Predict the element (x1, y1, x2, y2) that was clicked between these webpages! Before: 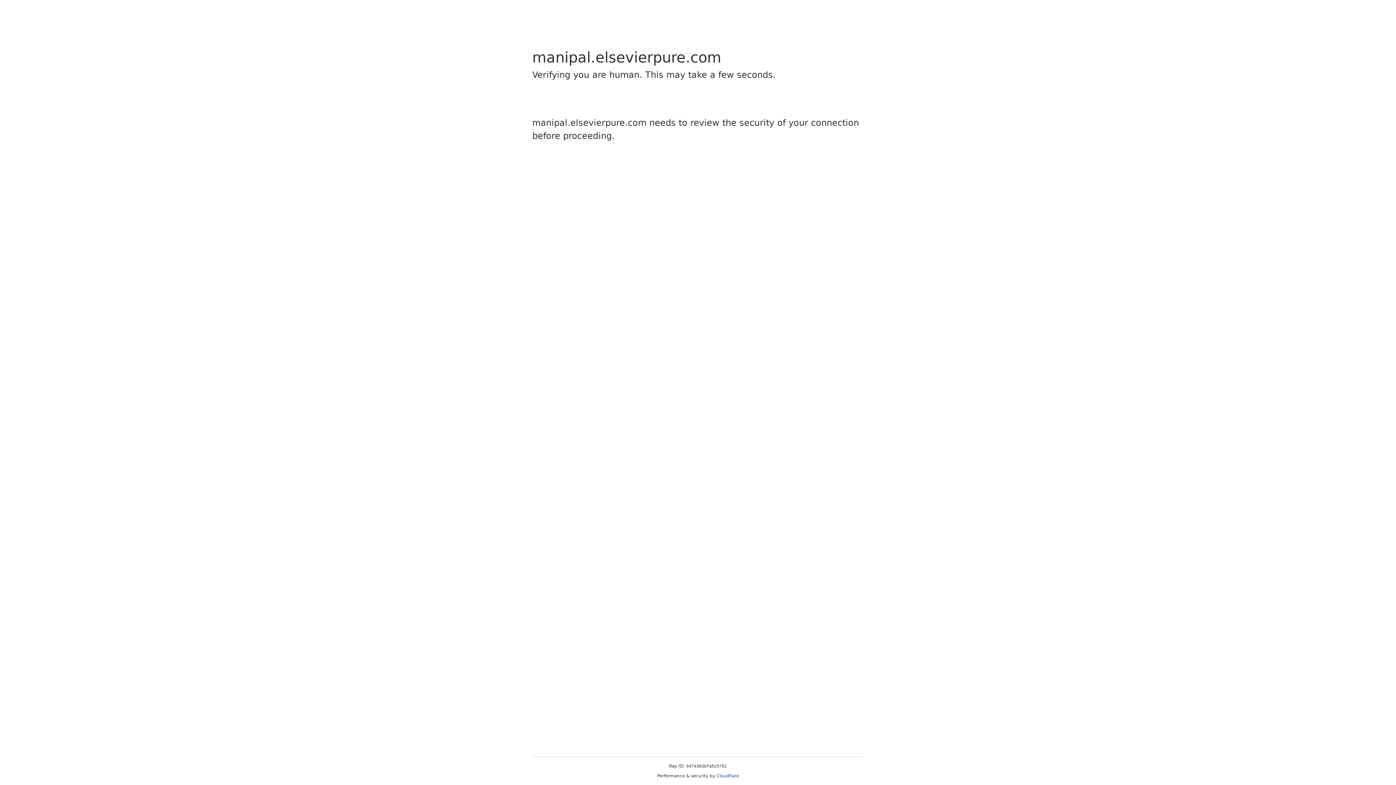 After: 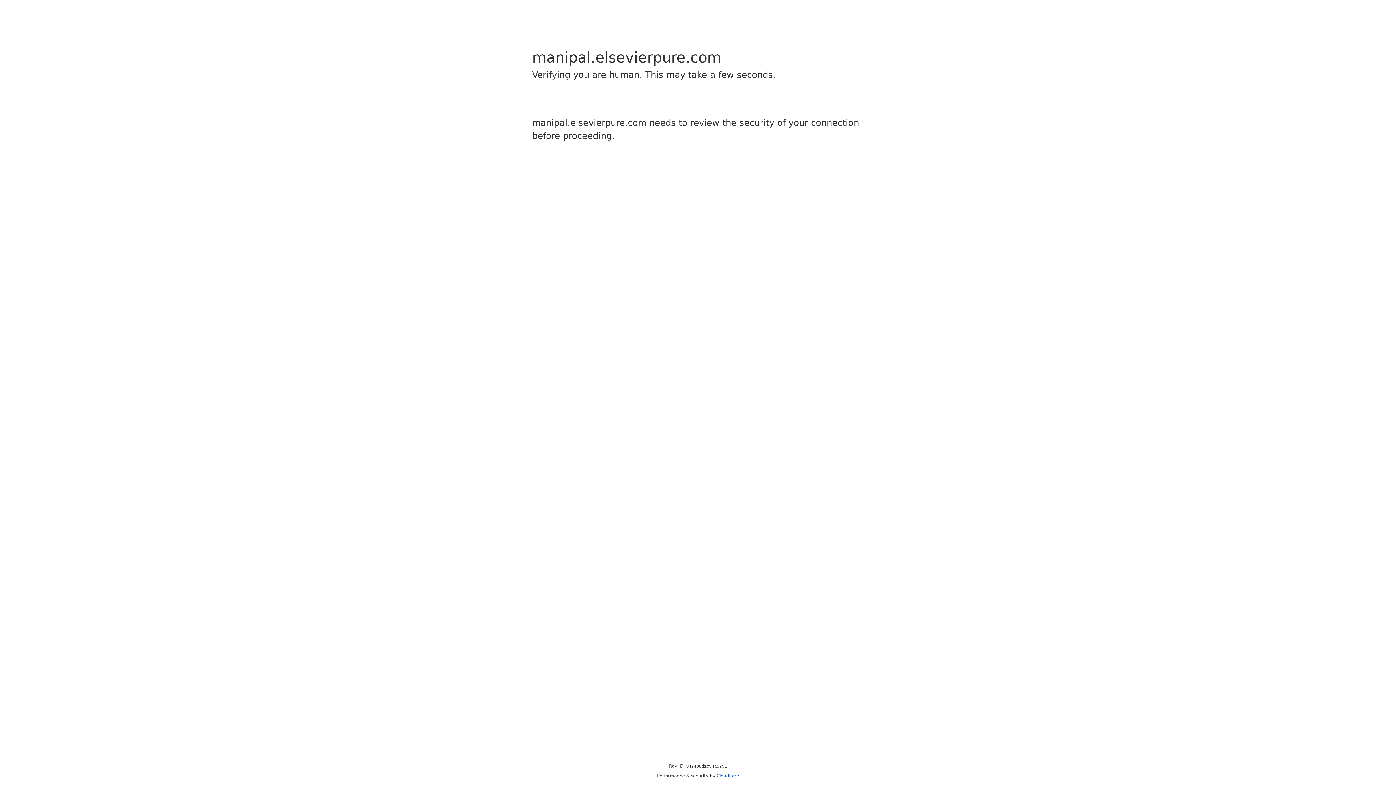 Action: bbox: (716, 773, 739, 778) label: Cloudflare